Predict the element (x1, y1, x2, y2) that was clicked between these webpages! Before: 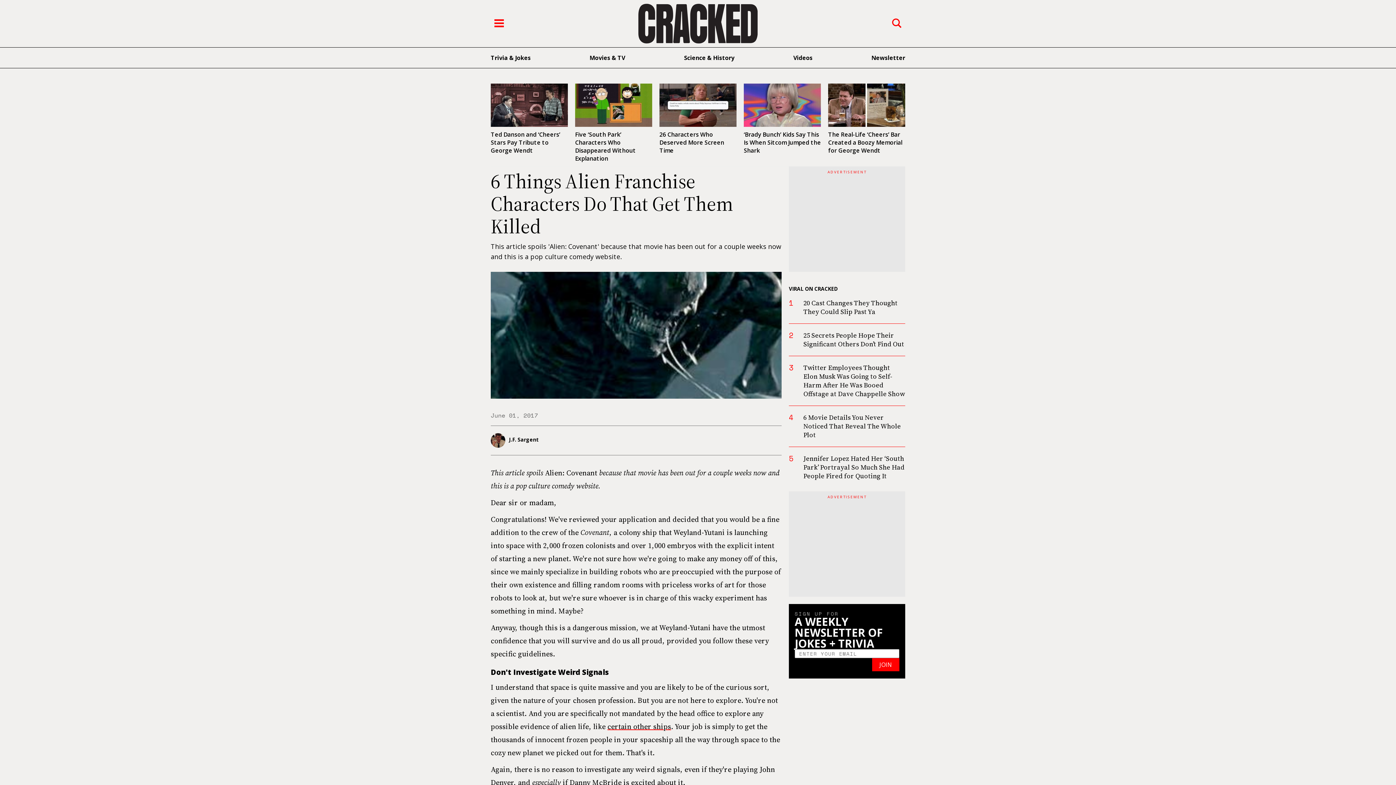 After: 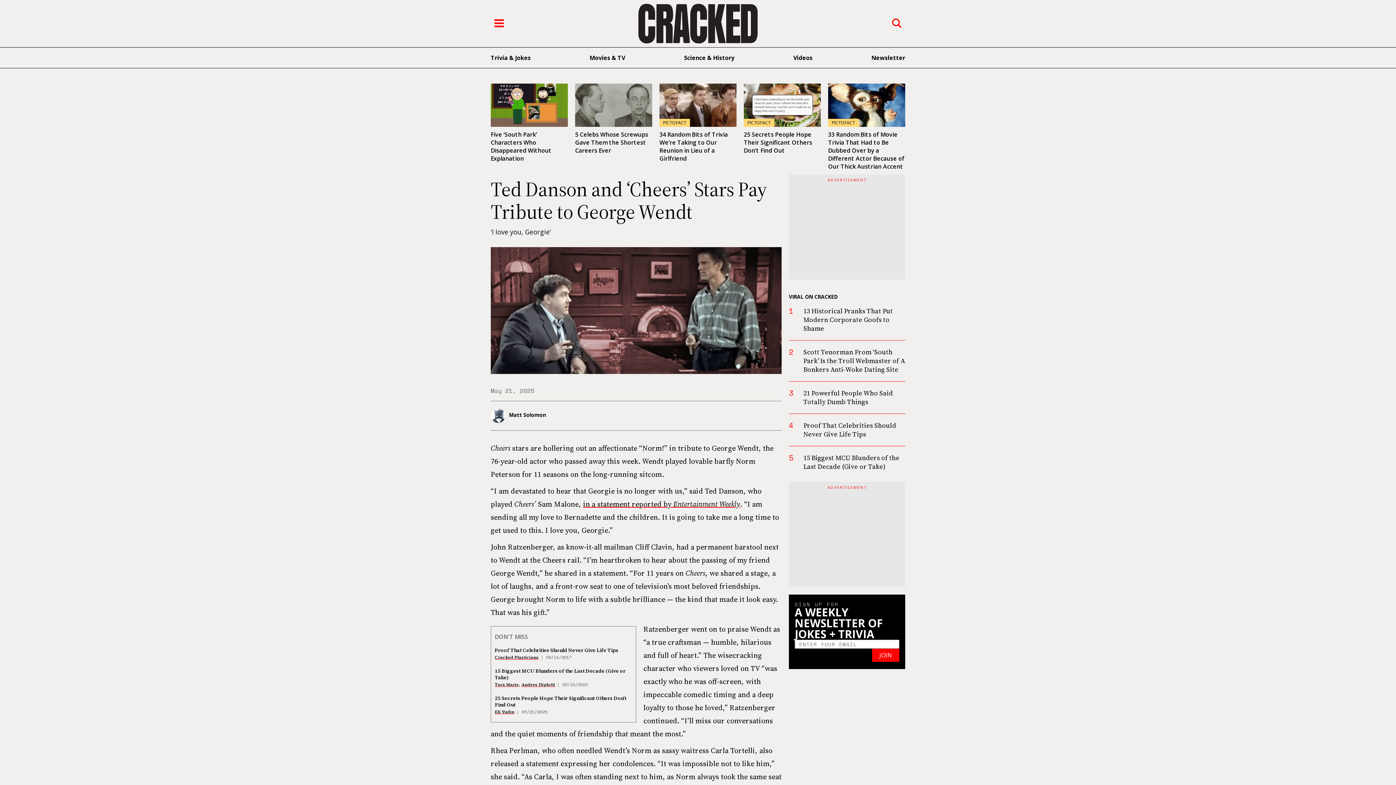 Action: bbox: (490, 130, 560, 154) label: Ted Danson and ‘Cheers’ Stars Pay Tribute to George Wendt